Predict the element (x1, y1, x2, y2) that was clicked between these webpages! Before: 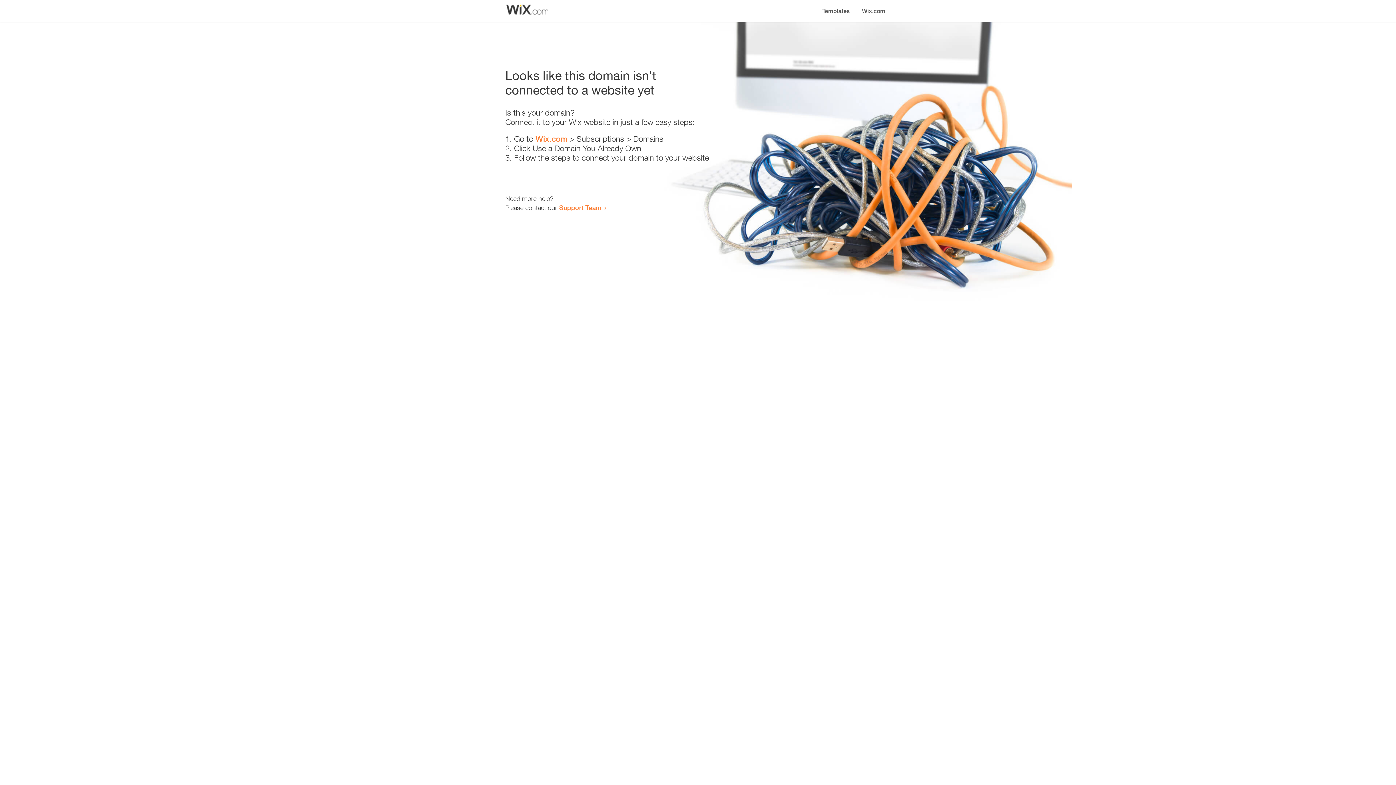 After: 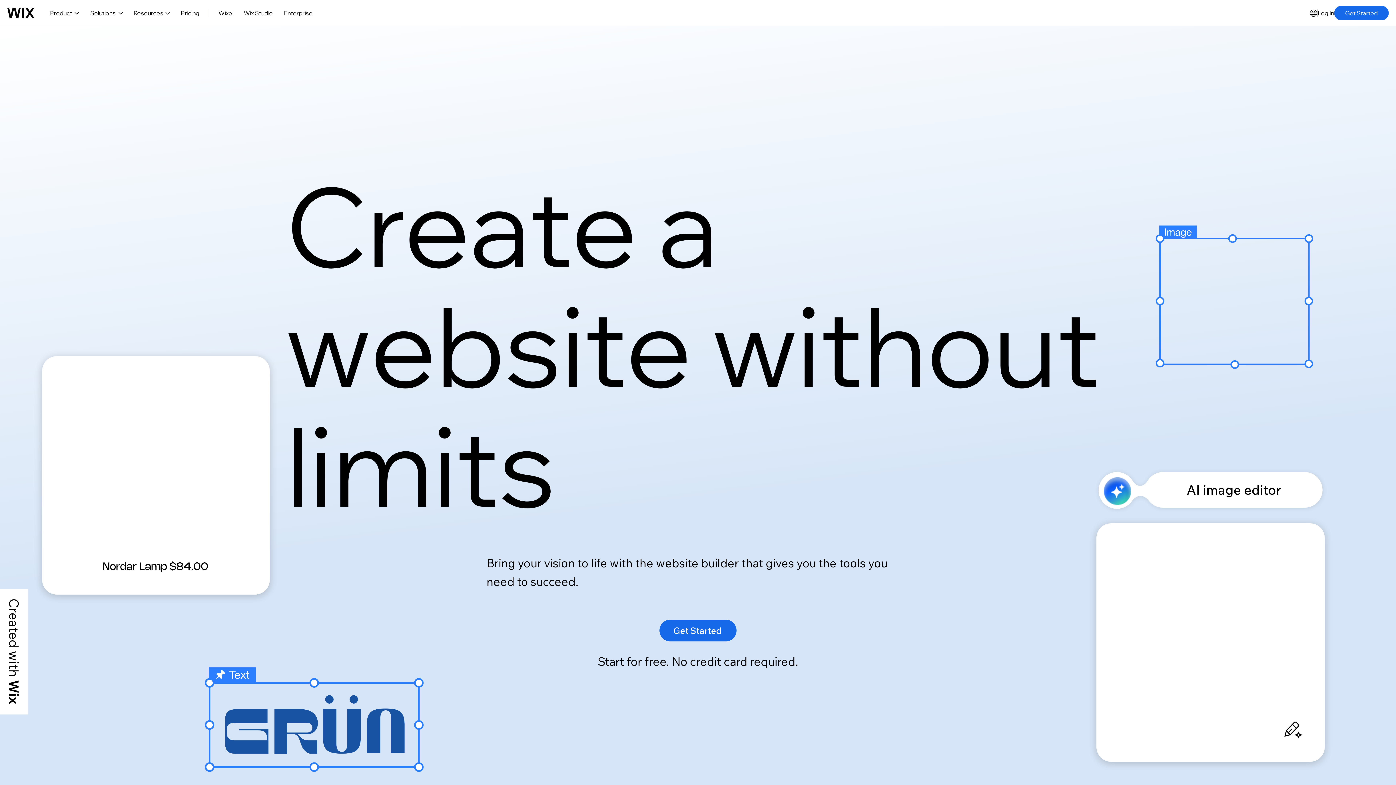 Action: bbox: (535, 134, 567, 143) label: Wix.com